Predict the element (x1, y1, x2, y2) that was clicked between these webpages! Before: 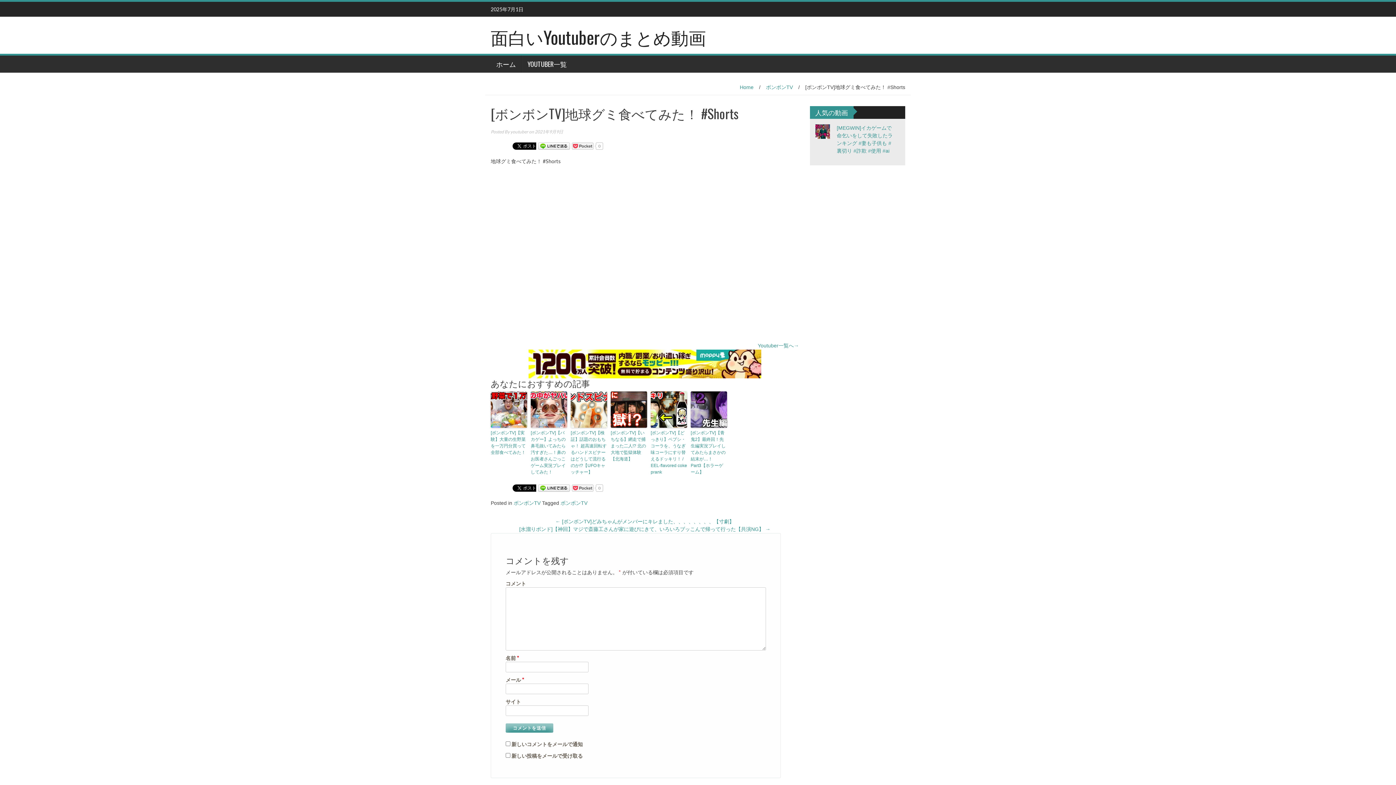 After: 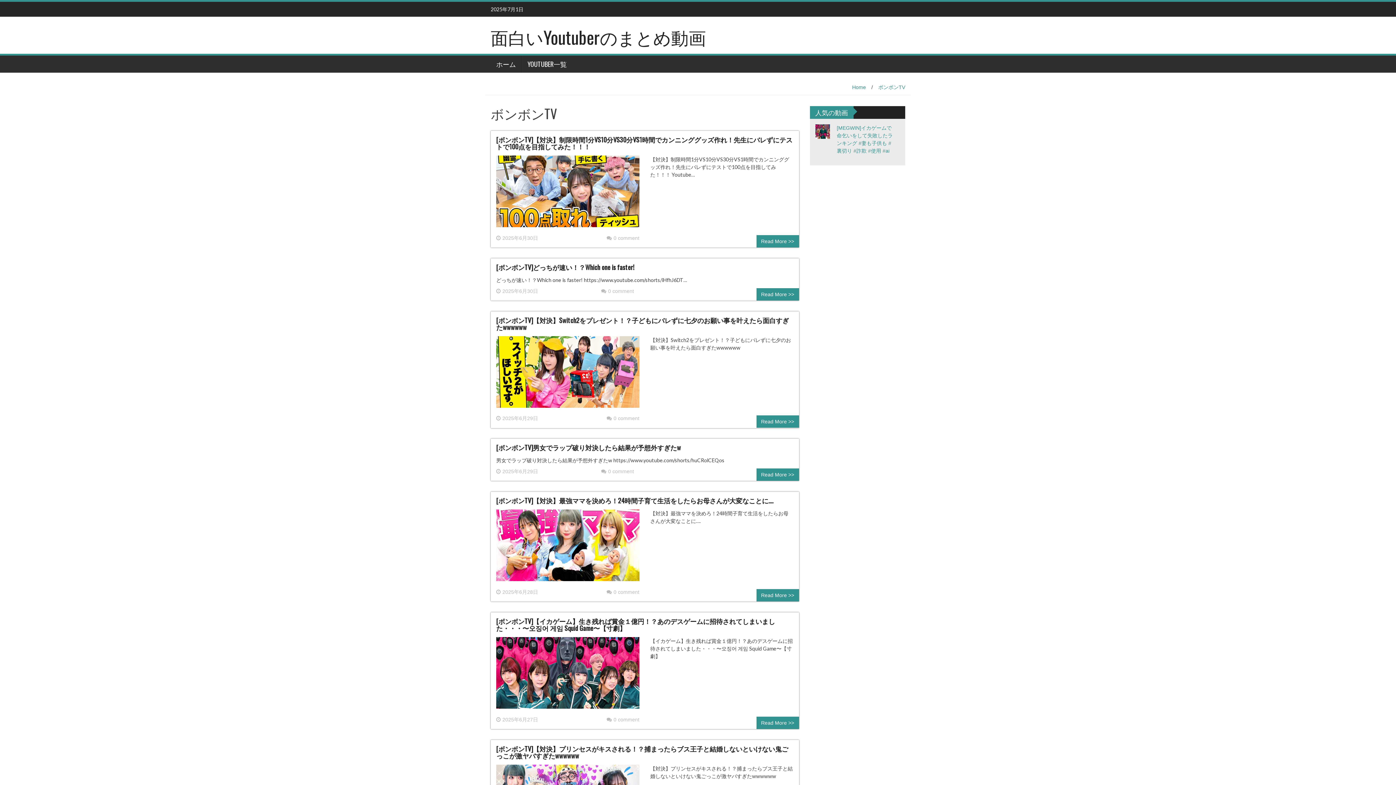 Action: label: ボンボンTV bbox: (513, 500, 540, 506)